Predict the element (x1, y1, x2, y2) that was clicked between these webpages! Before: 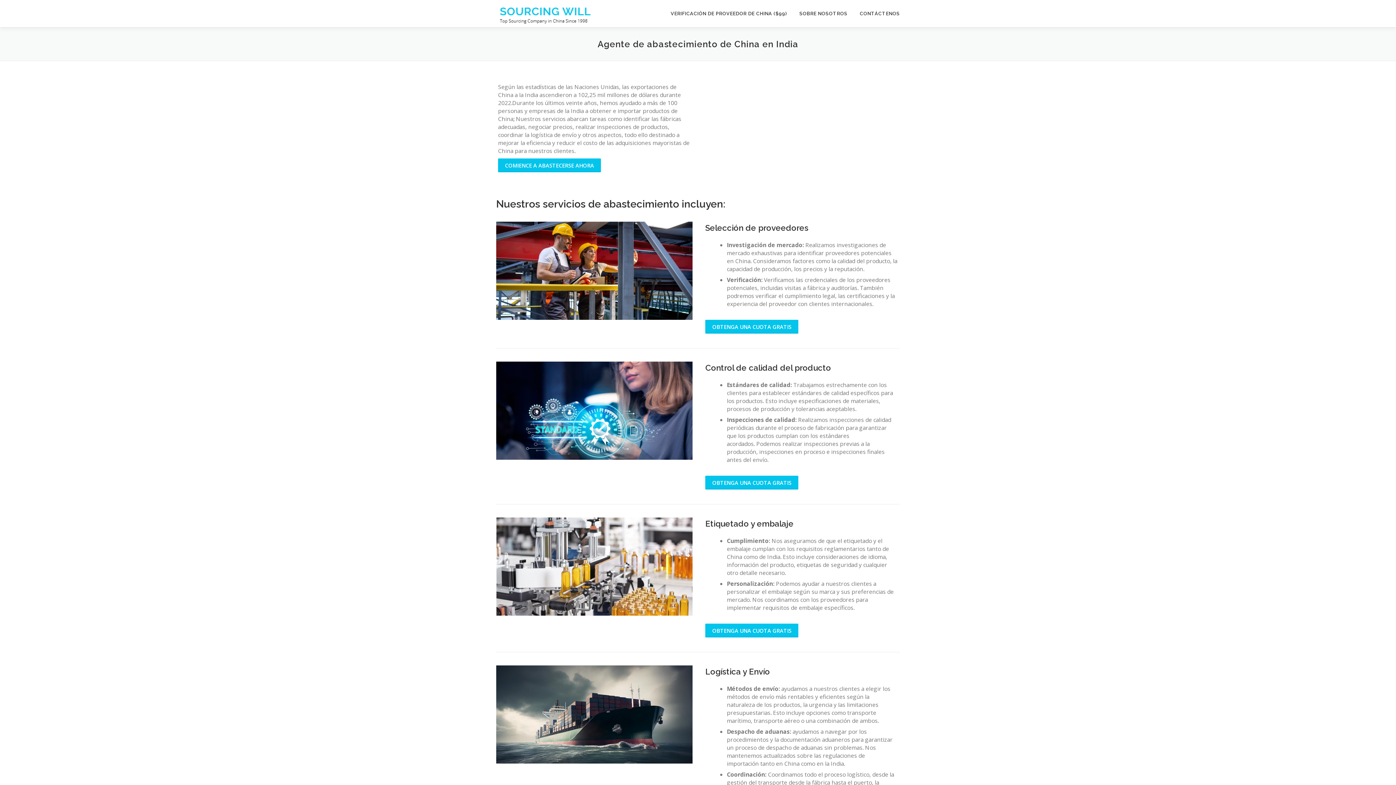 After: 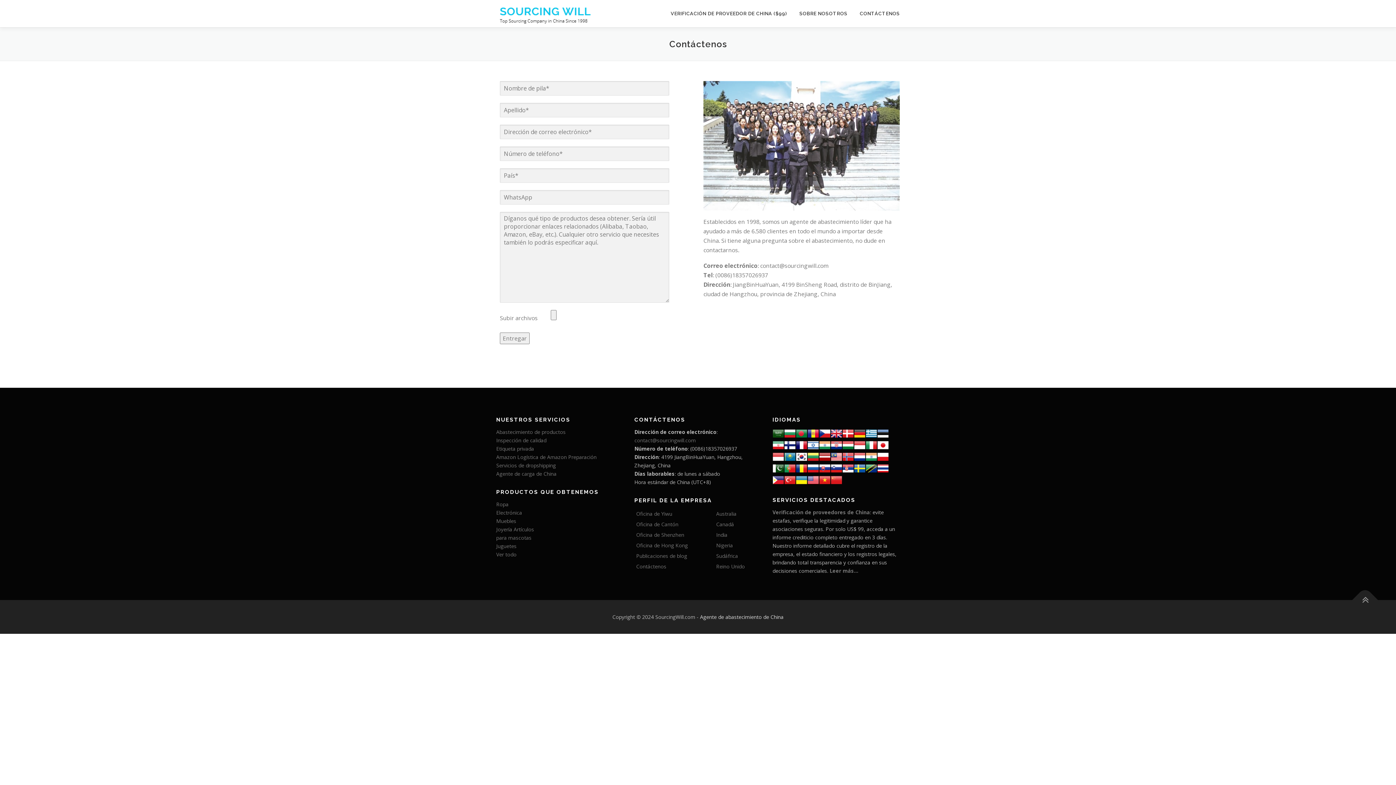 Action: label: OBTENGA UNA CUOTA GRATIS bbox: (705, 623, 798, 637)